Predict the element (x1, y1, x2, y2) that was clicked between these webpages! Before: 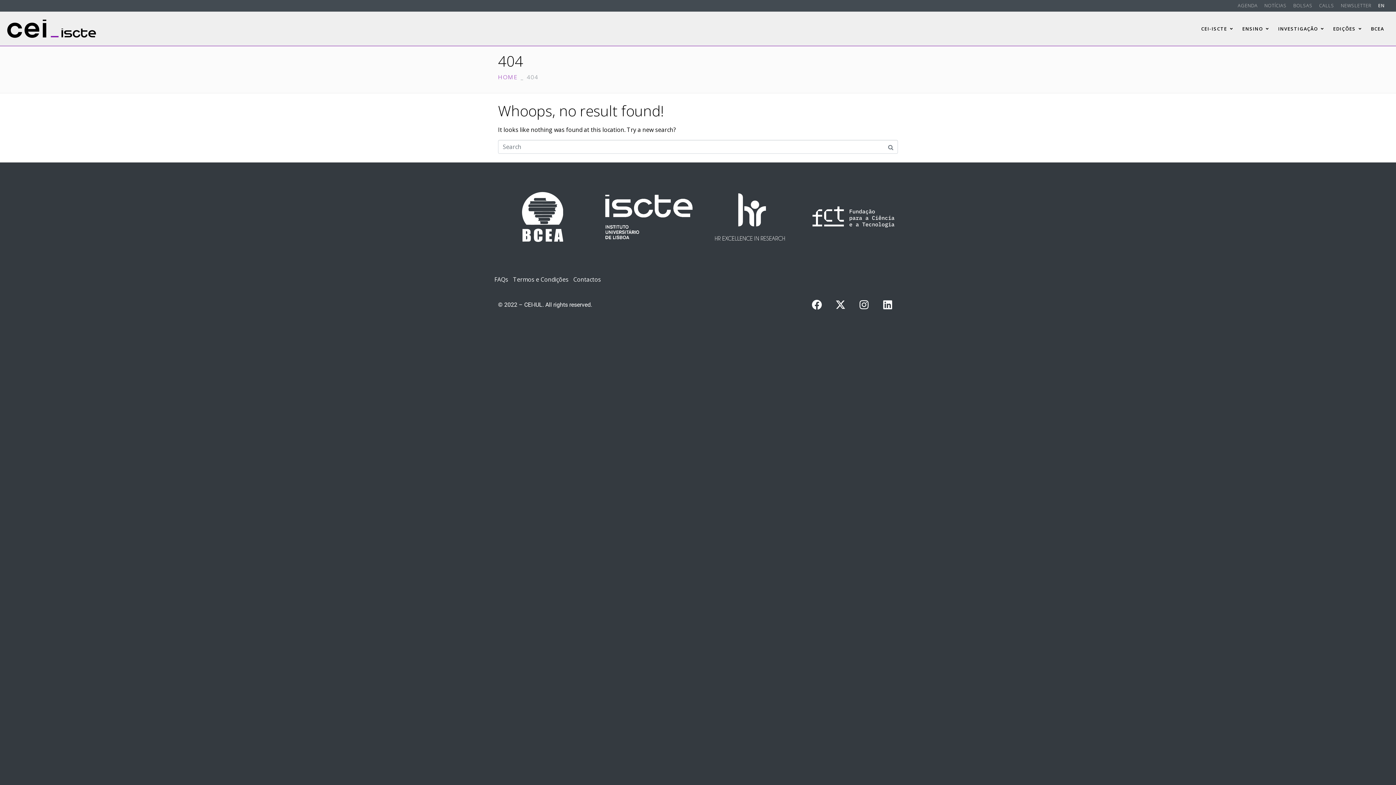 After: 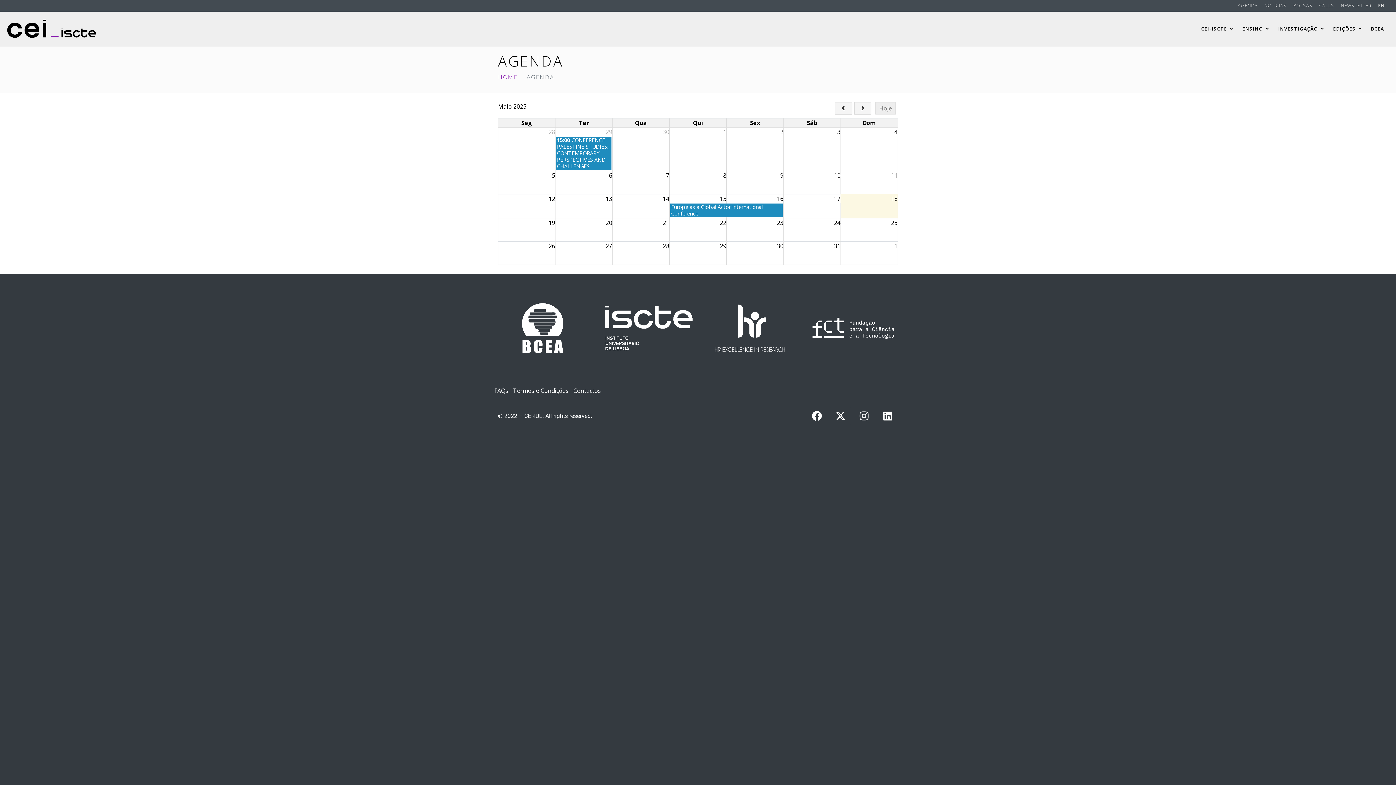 Action: label: AGENDA bbox: (1238, 2, 1258, 8)